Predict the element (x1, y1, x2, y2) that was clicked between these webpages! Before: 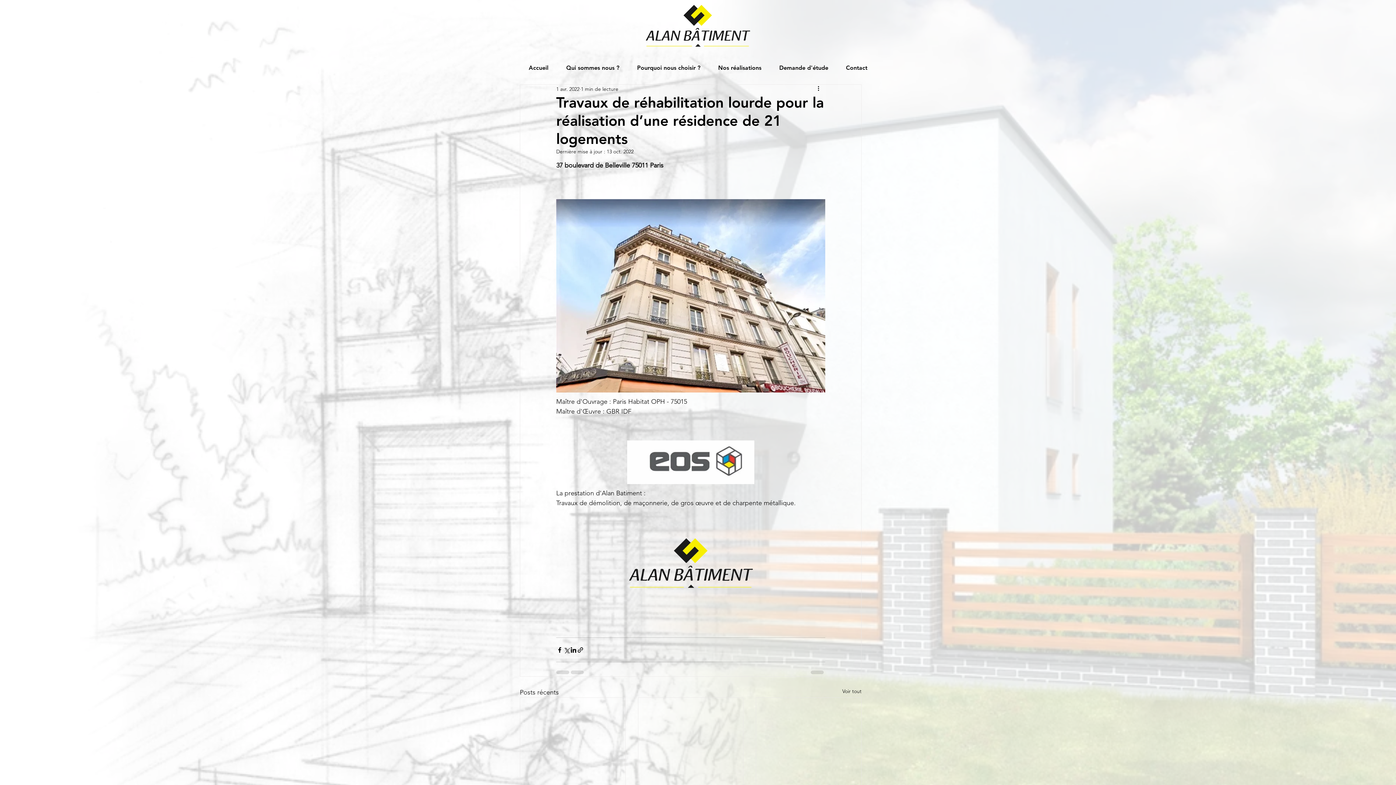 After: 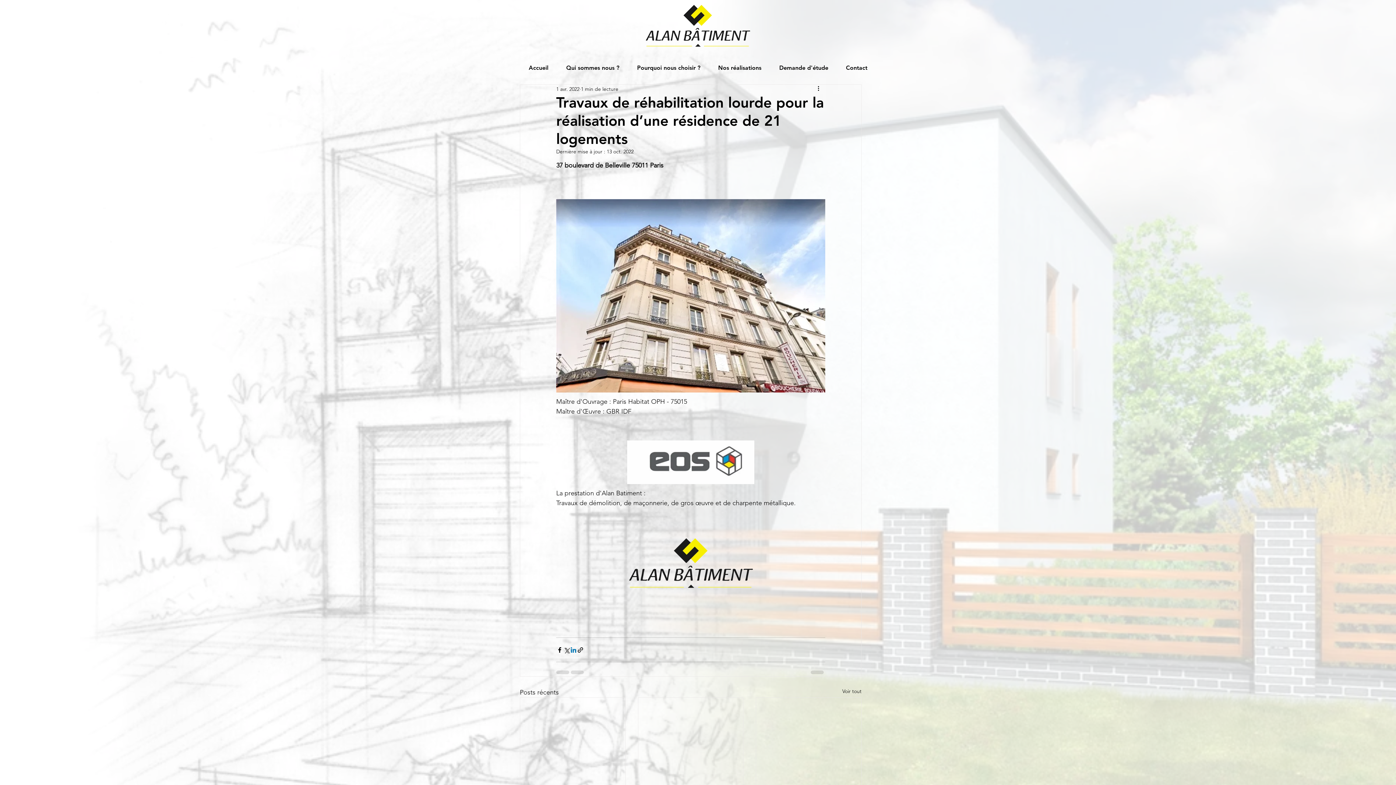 Action: label: Partager via LinkedIn bbox: (570, 646, 577, 653)